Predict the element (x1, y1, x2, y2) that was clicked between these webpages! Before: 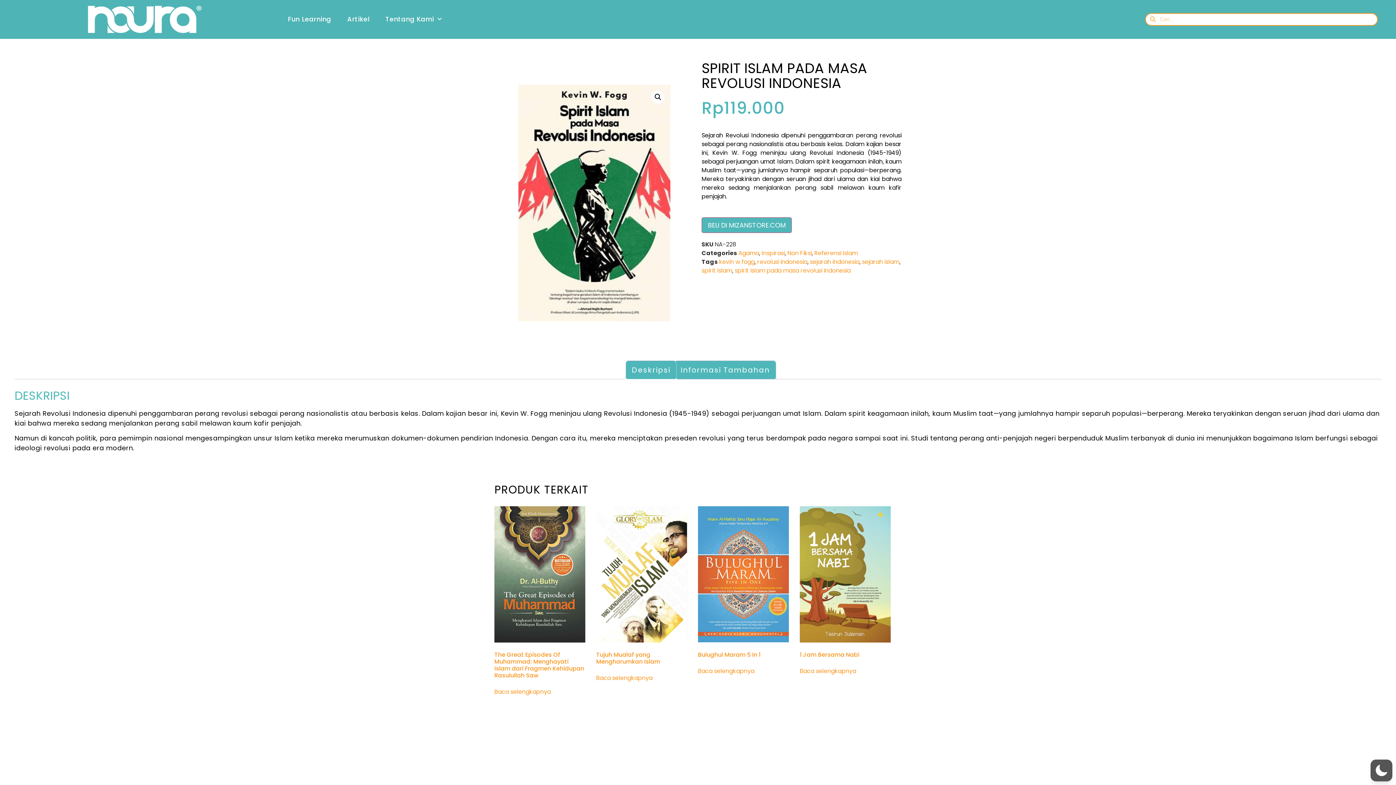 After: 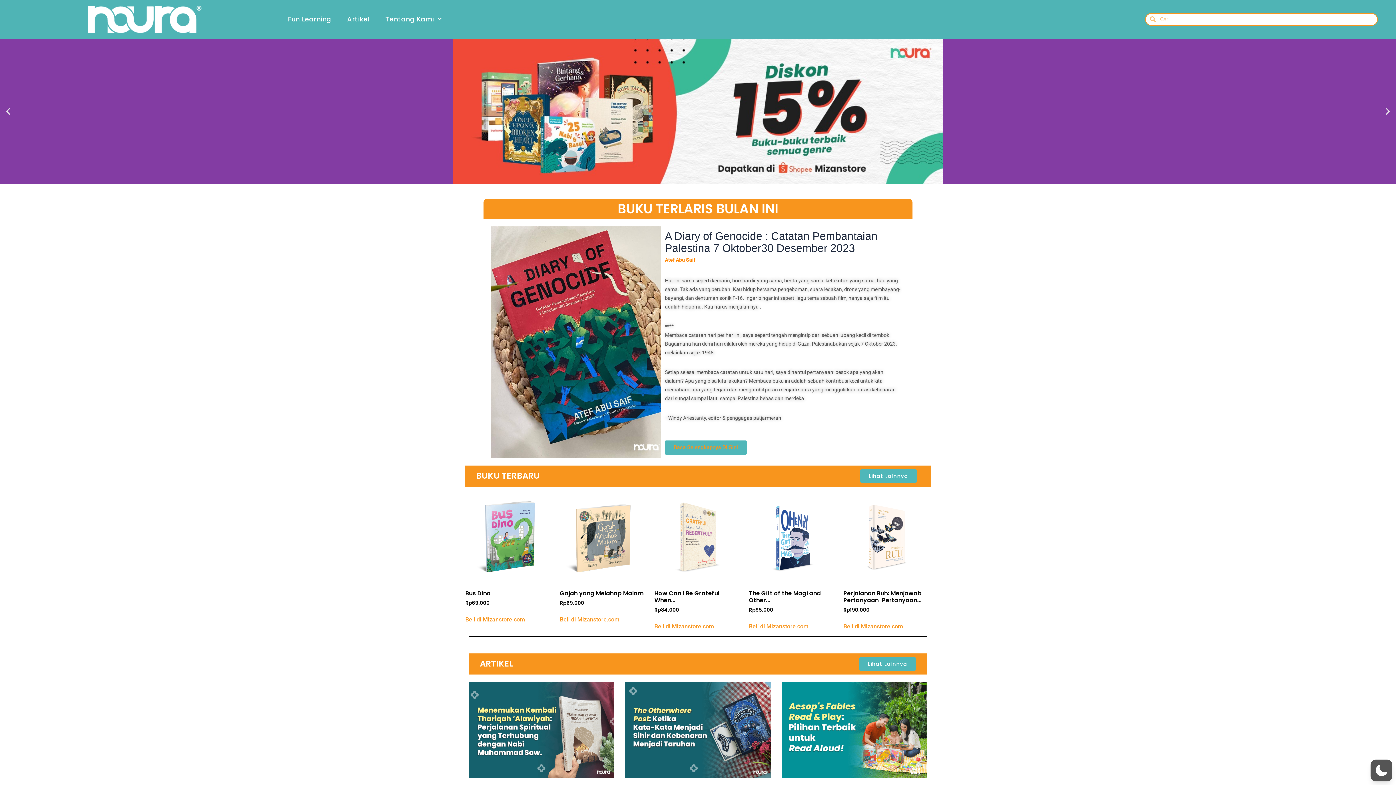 Action: bbox: (53, 3, 234, 35)